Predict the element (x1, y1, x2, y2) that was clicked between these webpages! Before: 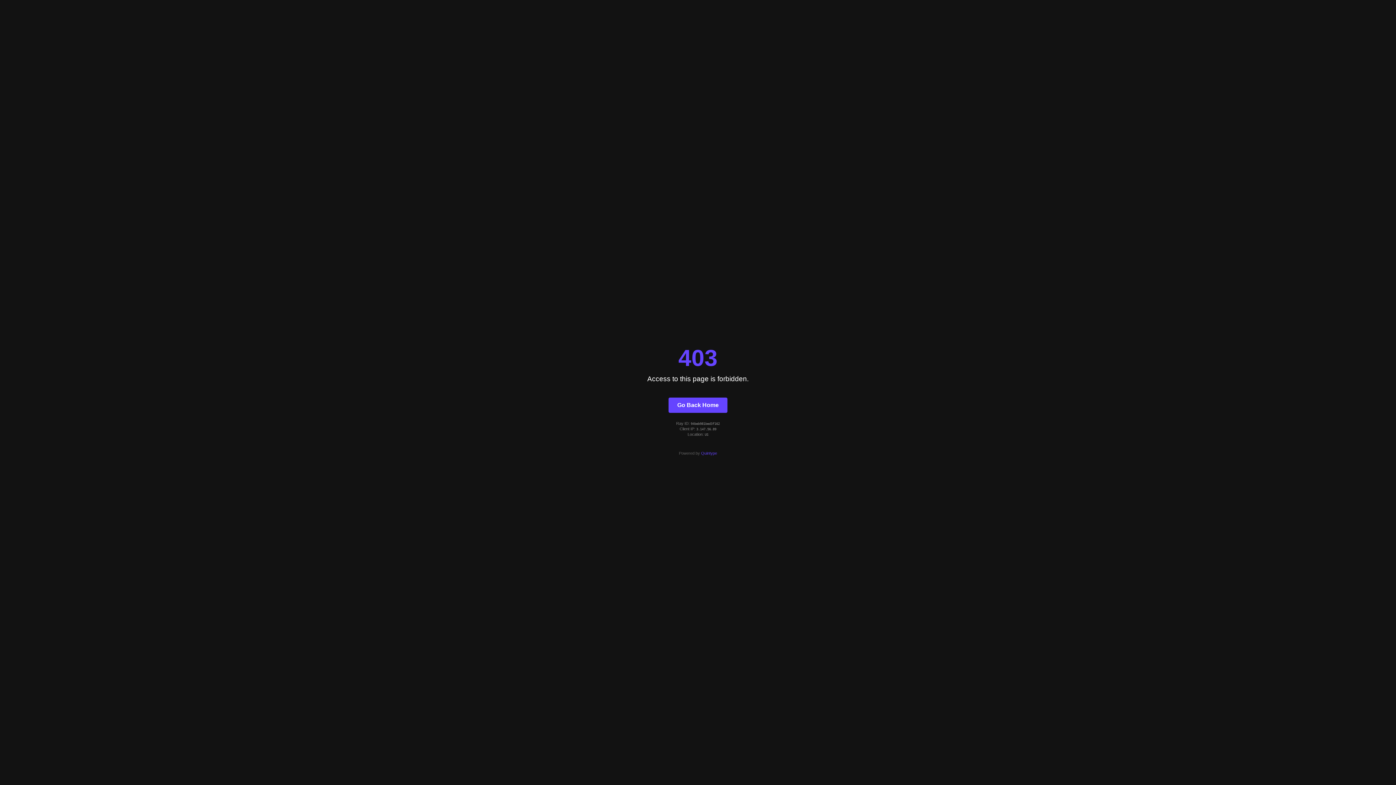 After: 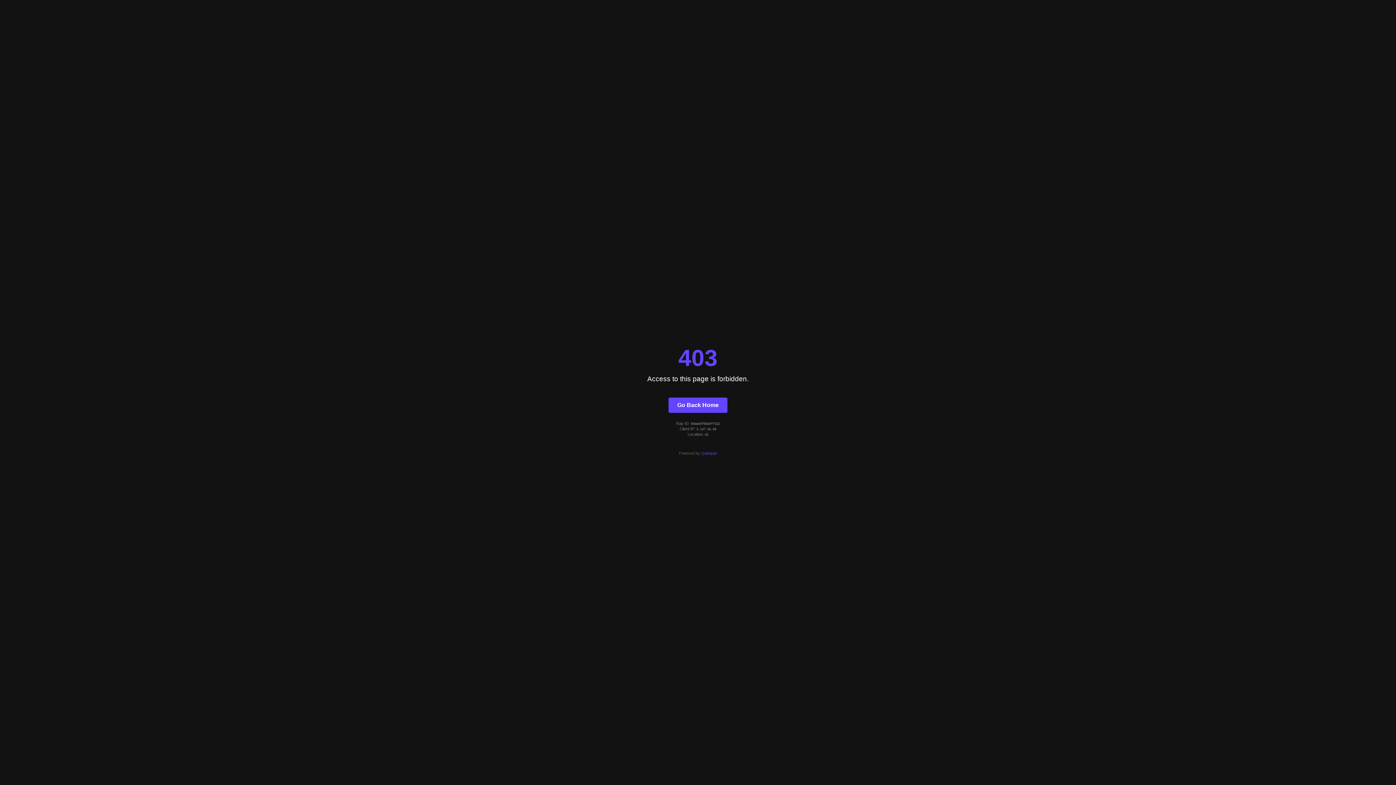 Action: bbox: (668, 397, 727, 412) label: Go Back Home